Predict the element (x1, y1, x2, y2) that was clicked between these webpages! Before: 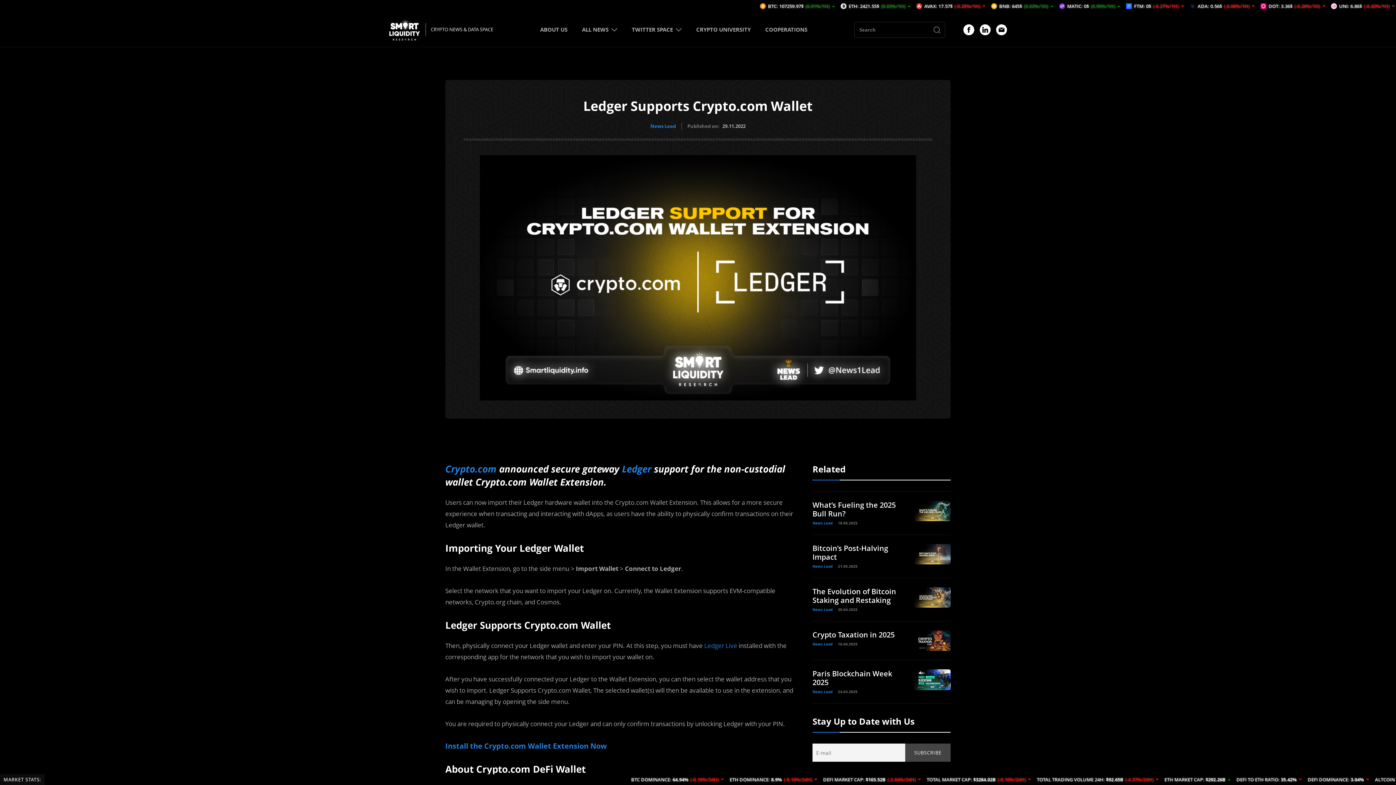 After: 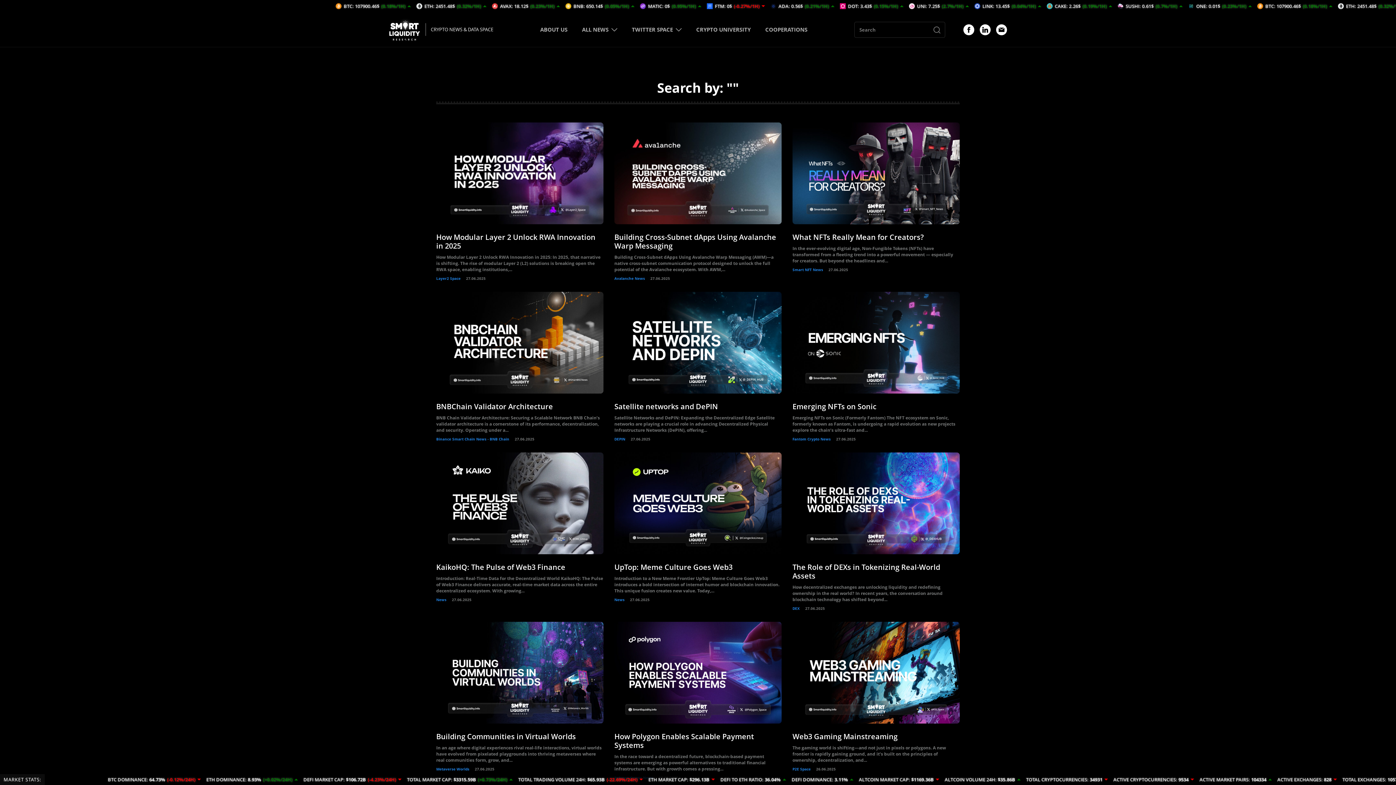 Action: bbox: (928, 22, 945, 37)